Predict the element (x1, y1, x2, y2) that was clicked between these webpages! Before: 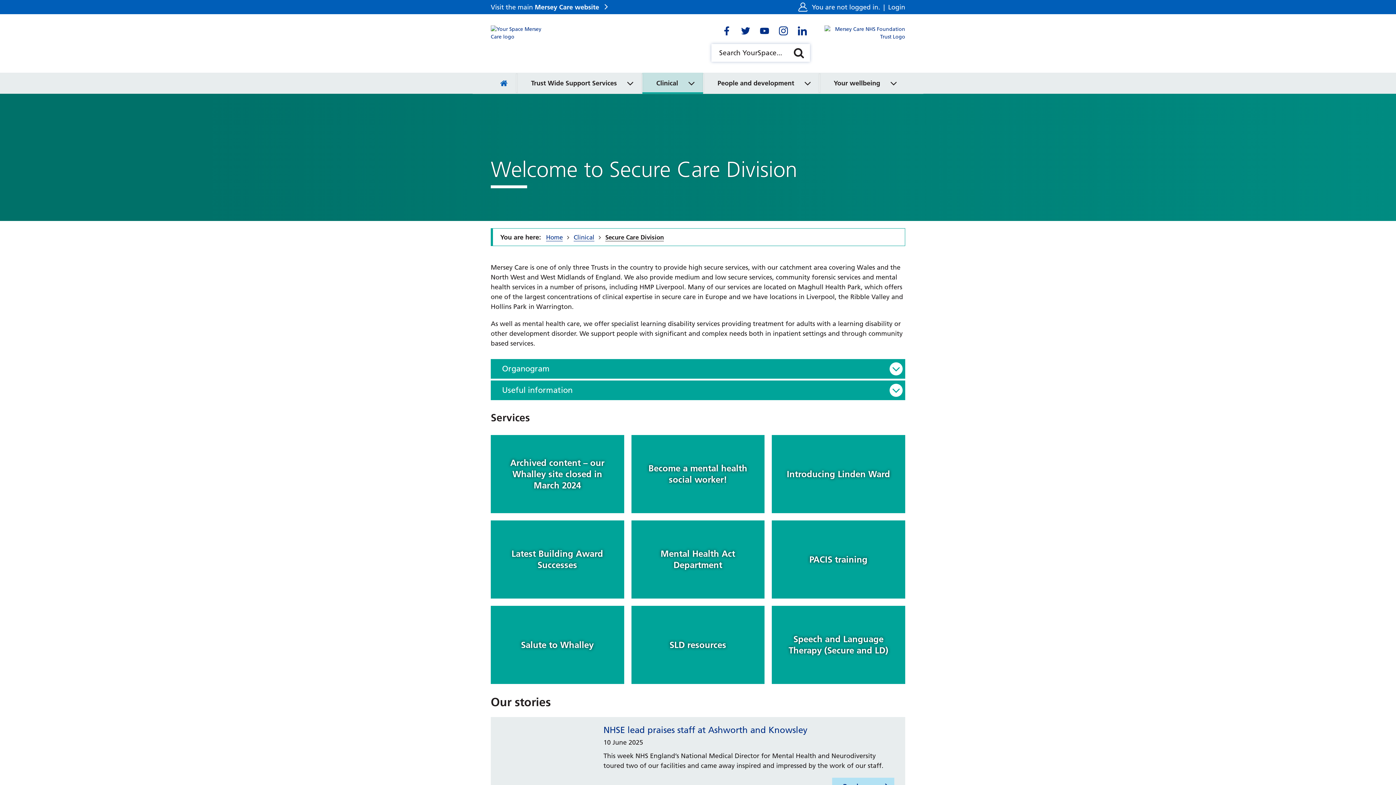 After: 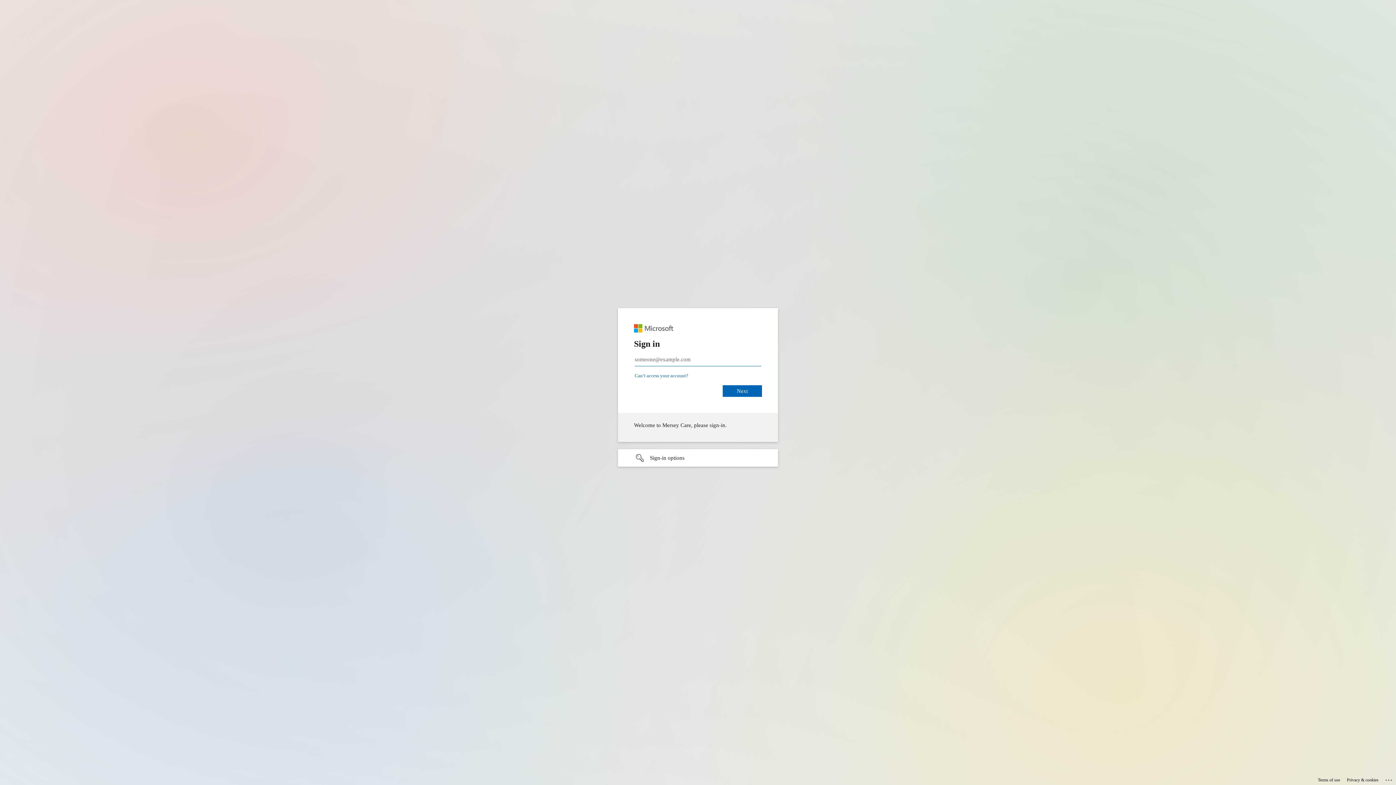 Action: label: Login bbox: (888, 2, 905, 12)